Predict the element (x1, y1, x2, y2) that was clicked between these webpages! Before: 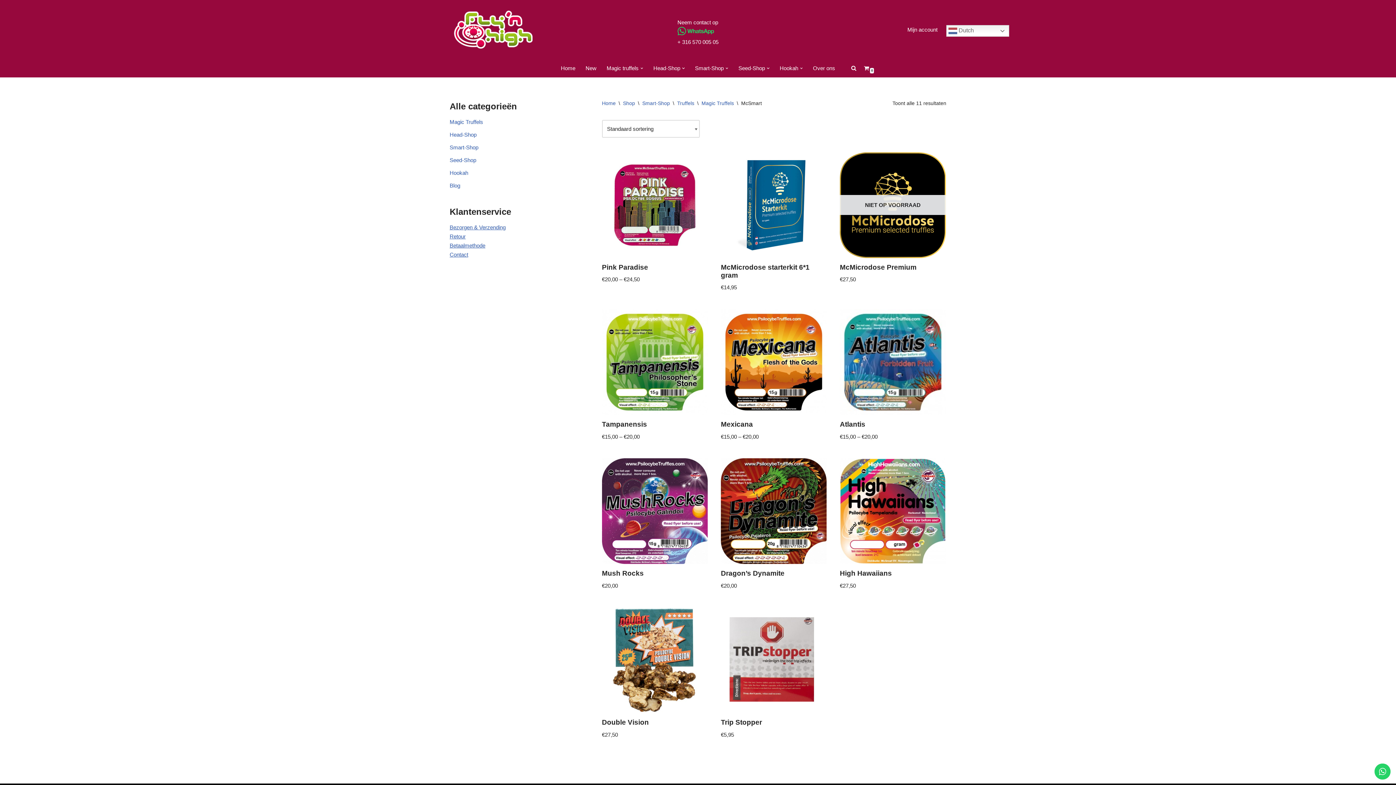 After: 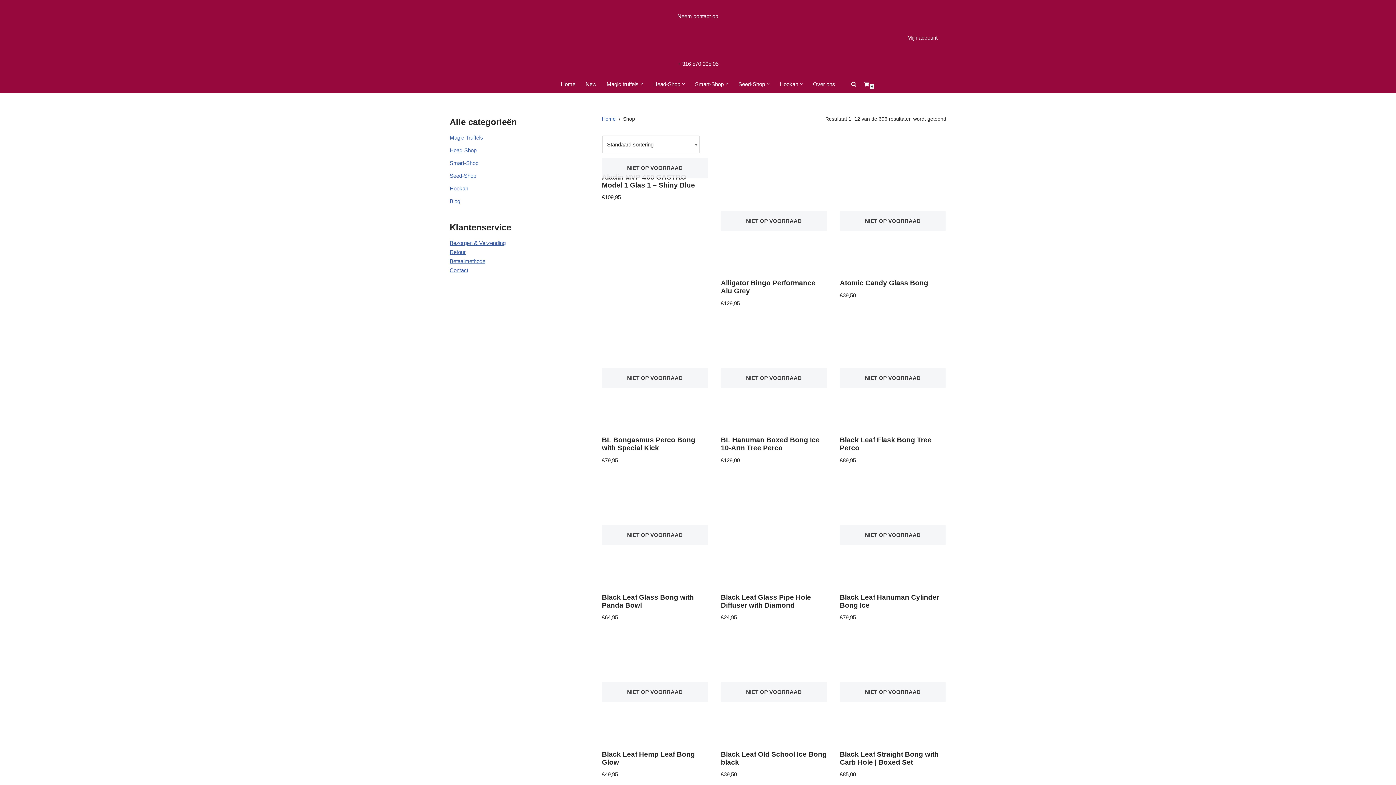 Action: label: Shop bbox: (623, 100, 635, 106)